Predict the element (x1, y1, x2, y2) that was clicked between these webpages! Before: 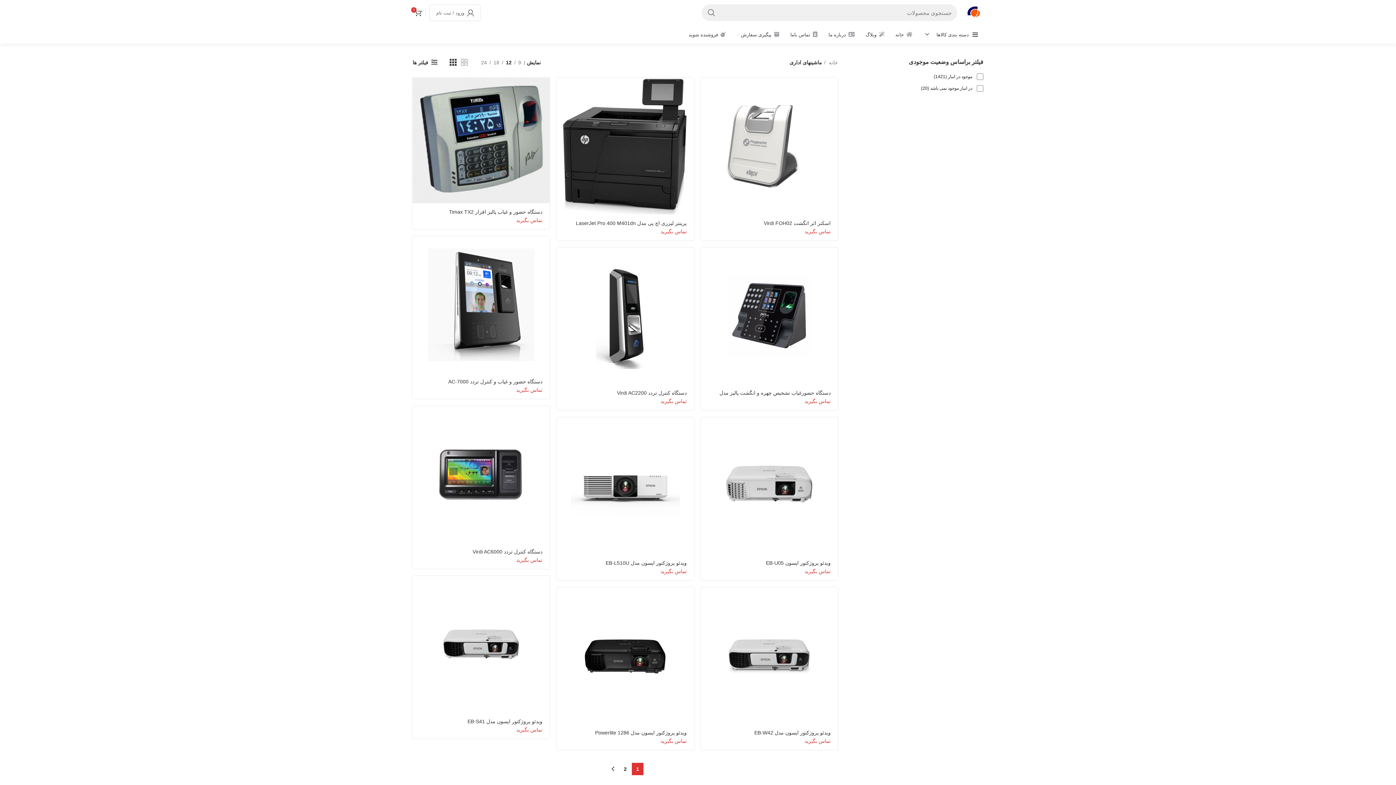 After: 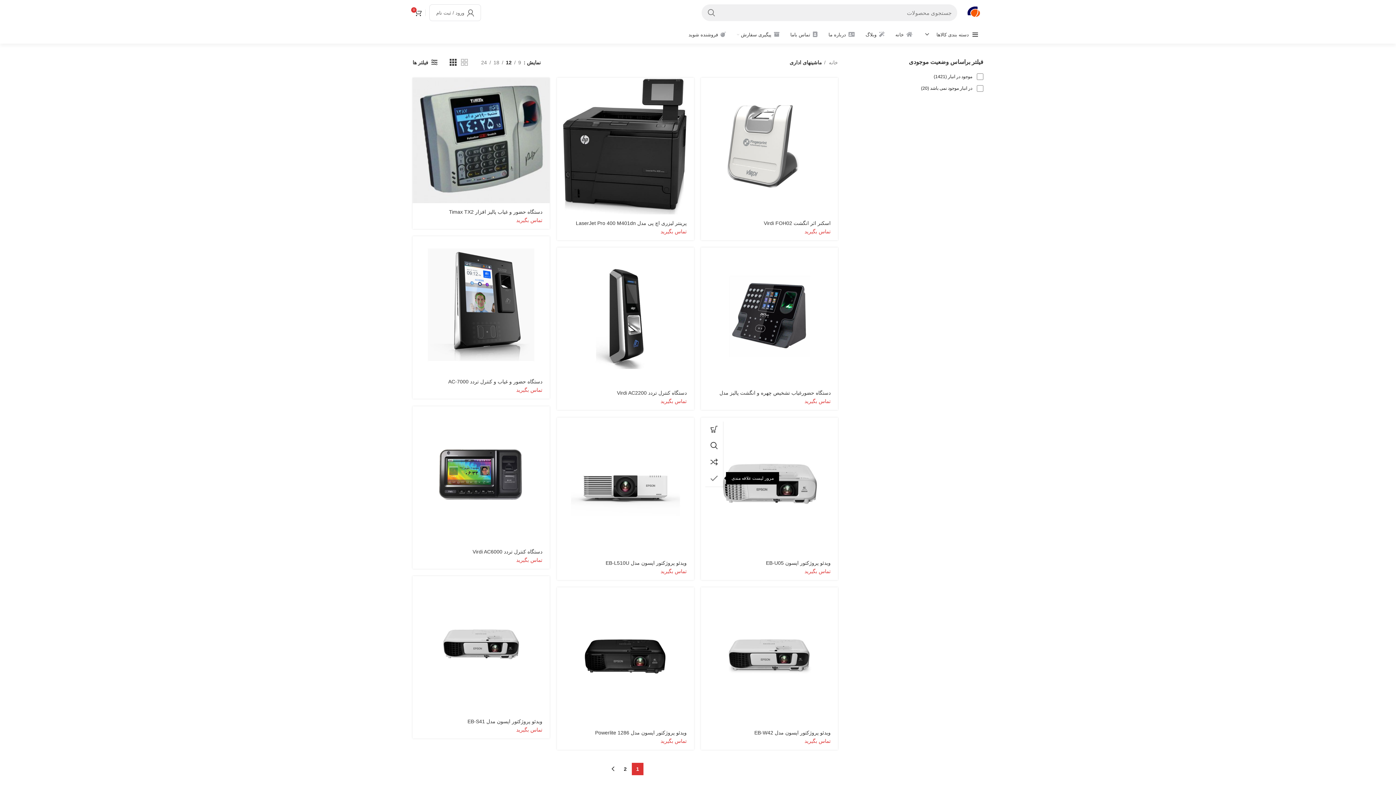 Action: bbox: (697, 470, 715, 486) label: افزودن به علاقه مندی